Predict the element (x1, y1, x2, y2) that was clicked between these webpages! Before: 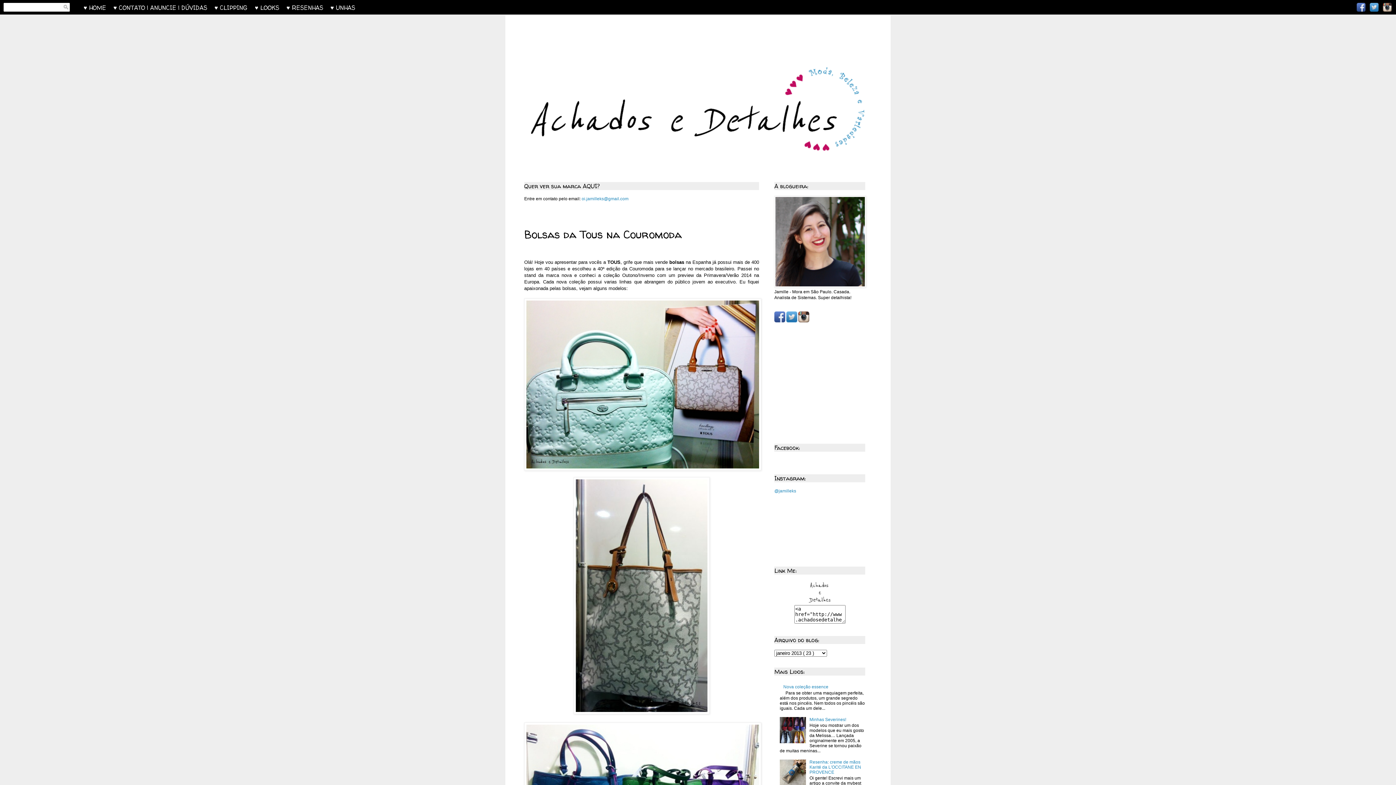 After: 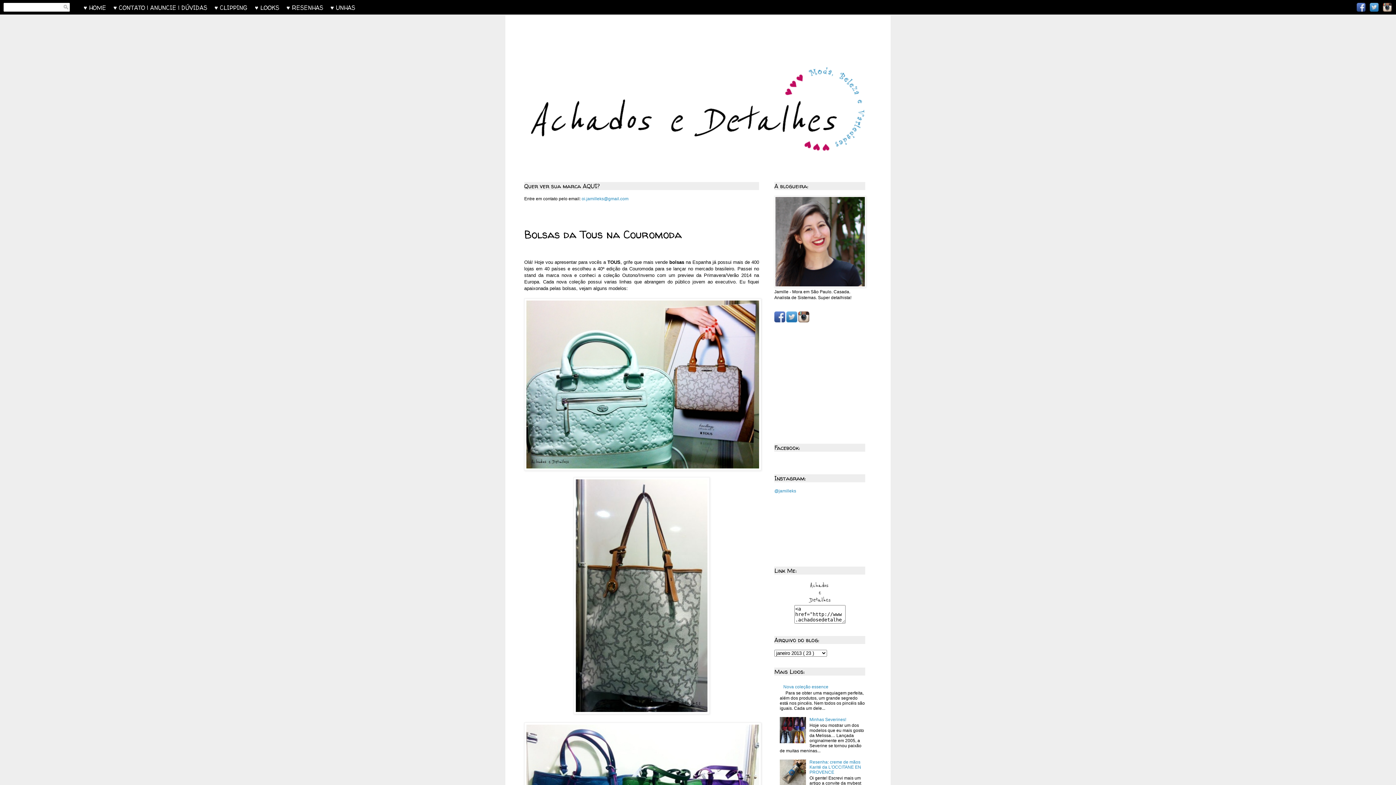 Action: bbox: (774, 318, 785, 323)